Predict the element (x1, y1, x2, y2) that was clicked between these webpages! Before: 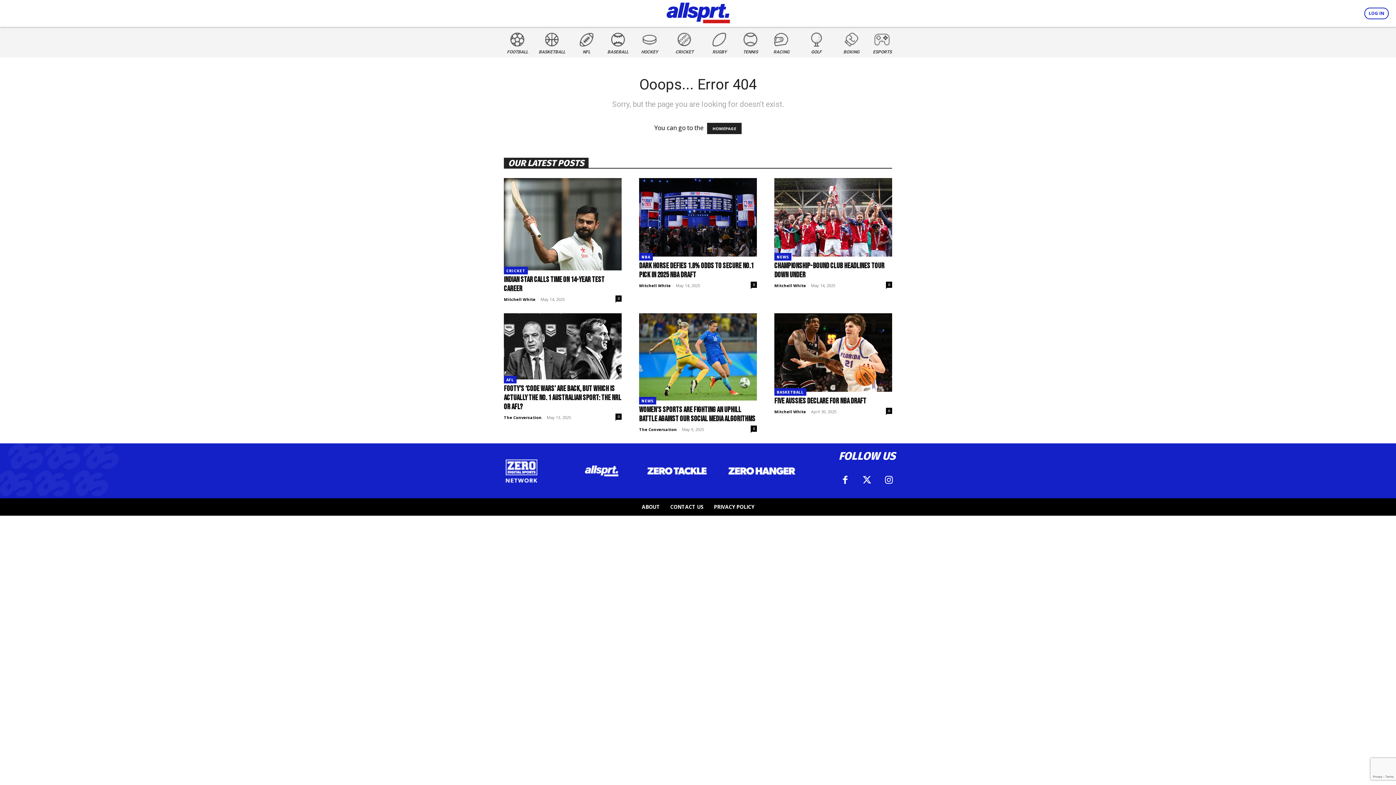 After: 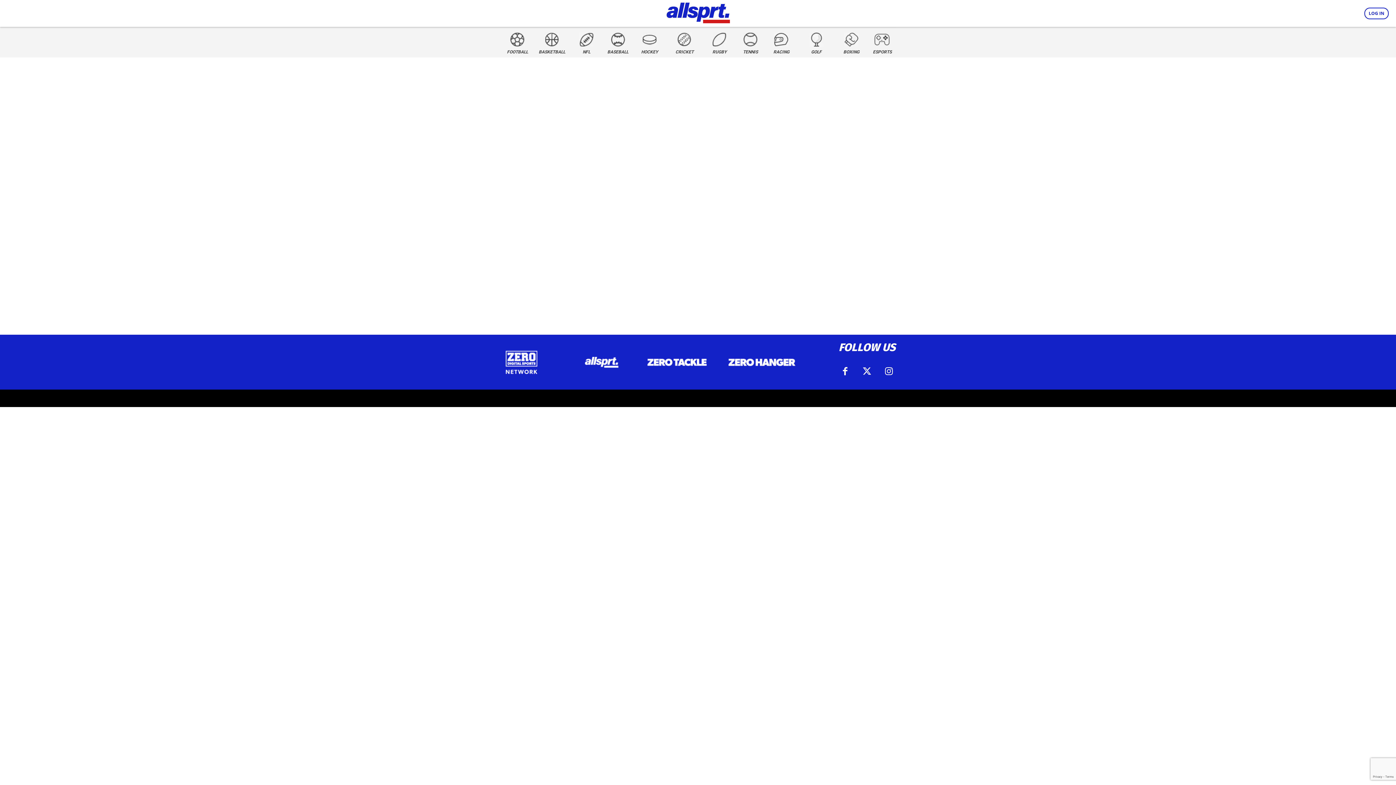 Action: label: Mitchell White bbox: (504, 296, 535, 302)